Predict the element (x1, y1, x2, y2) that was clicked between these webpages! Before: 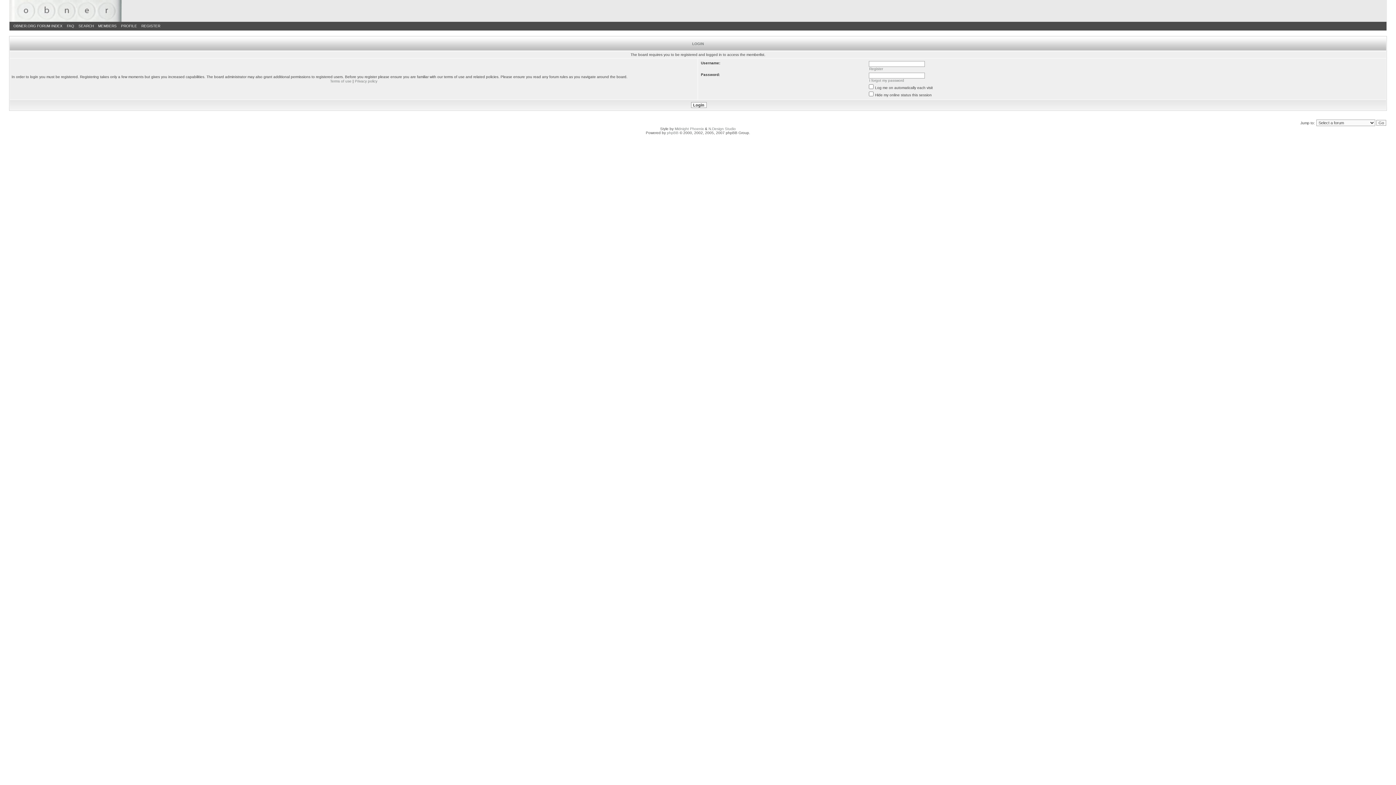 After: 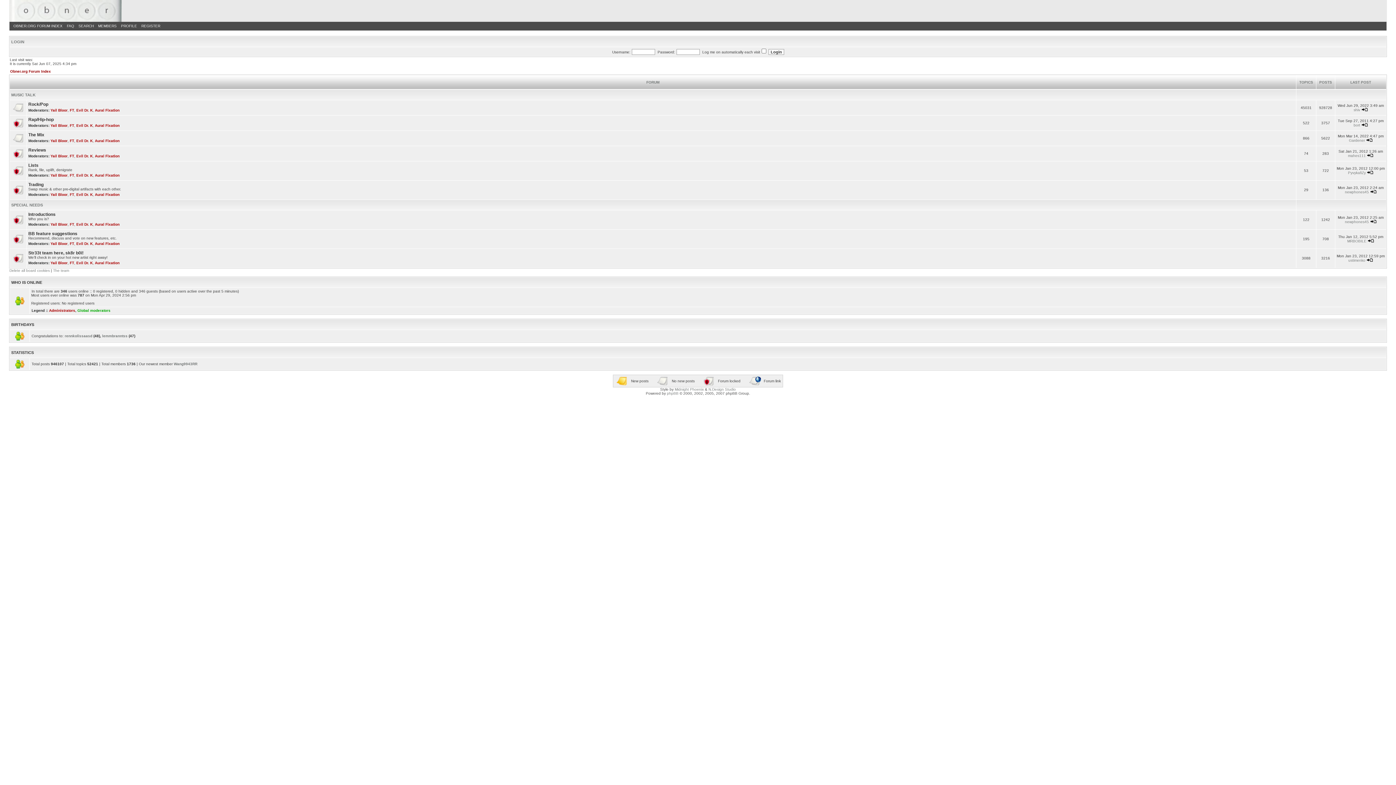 Action: label: OBNER.ORG FORUM INDEX bbox: (13, 24, 62, 28)